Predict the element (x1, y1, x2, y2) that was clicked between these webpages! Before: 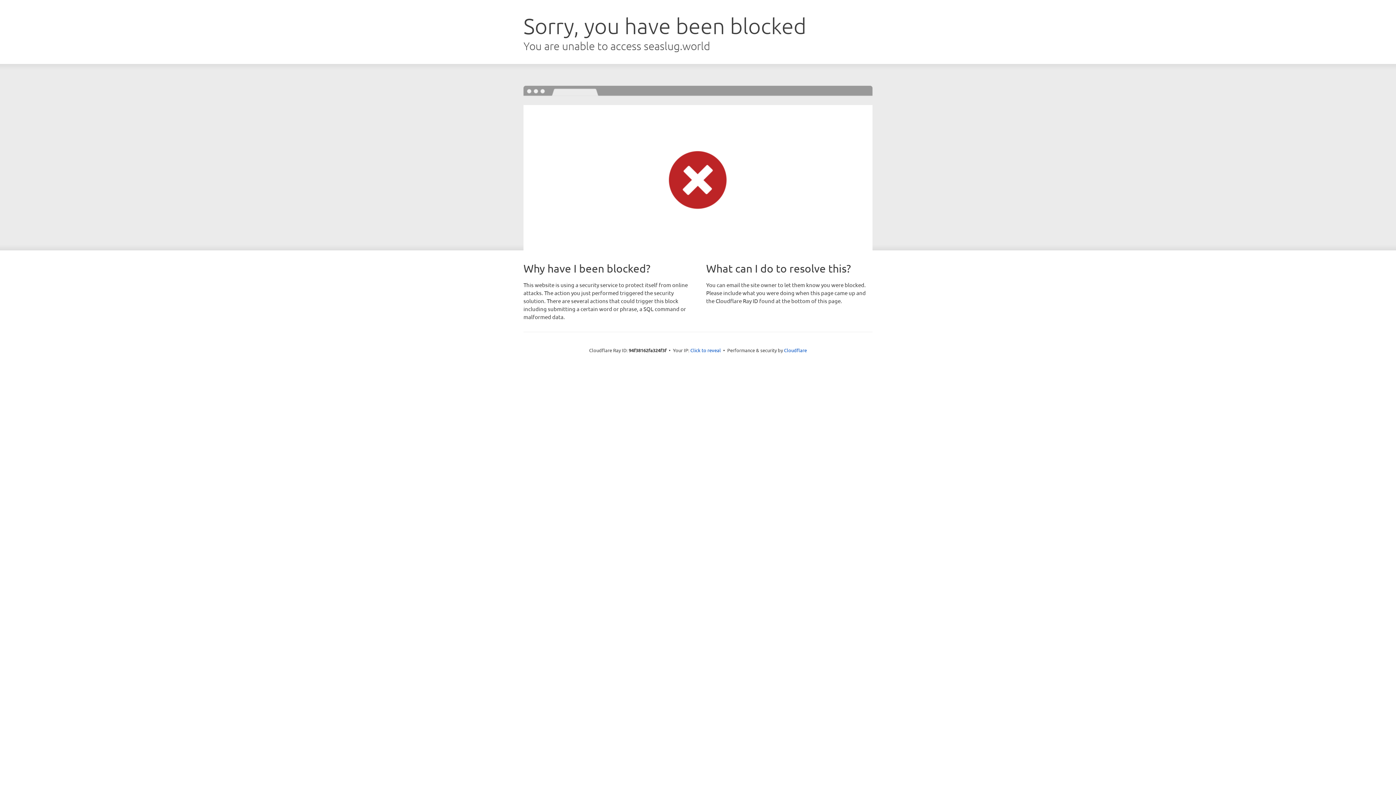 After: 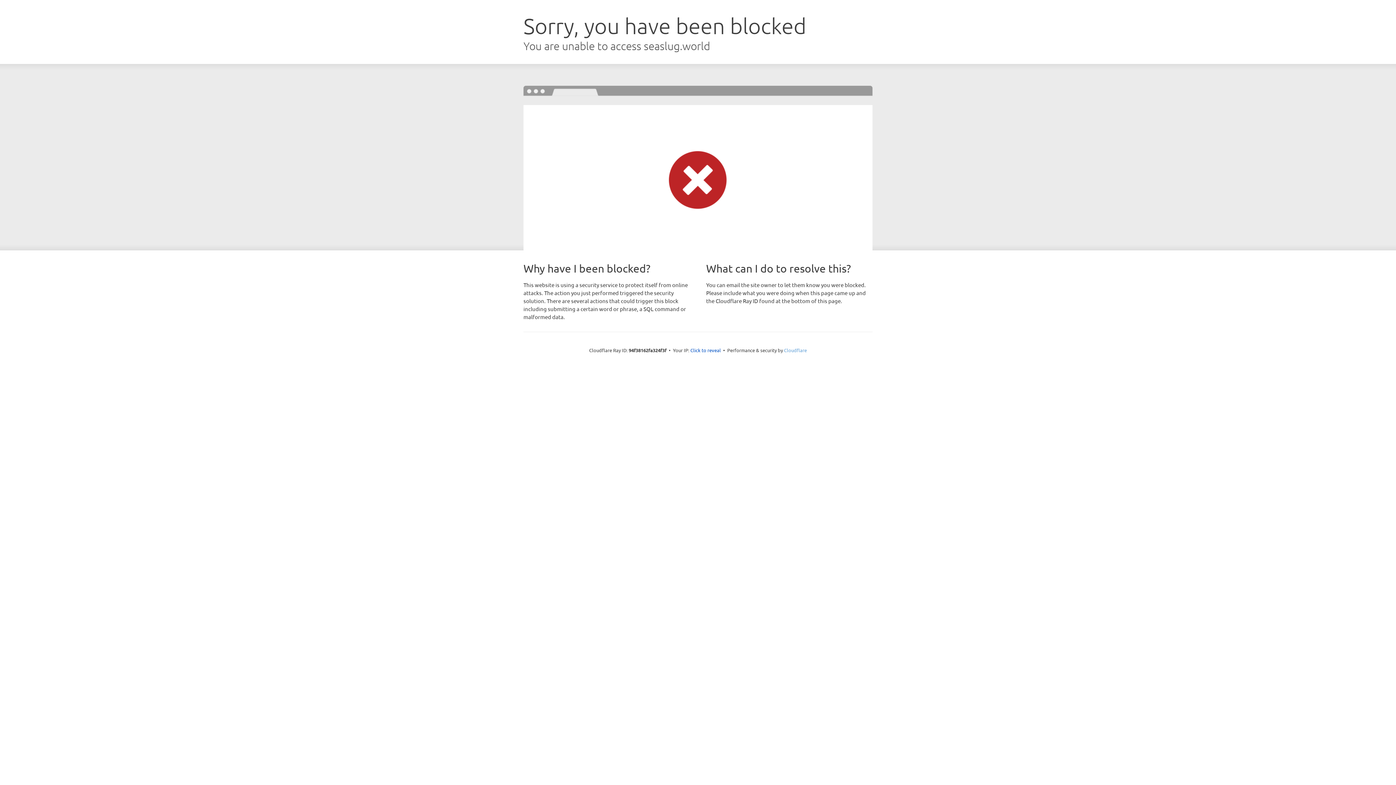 Action: bbox: (784, 347, 807, 353) label: Cloudflare